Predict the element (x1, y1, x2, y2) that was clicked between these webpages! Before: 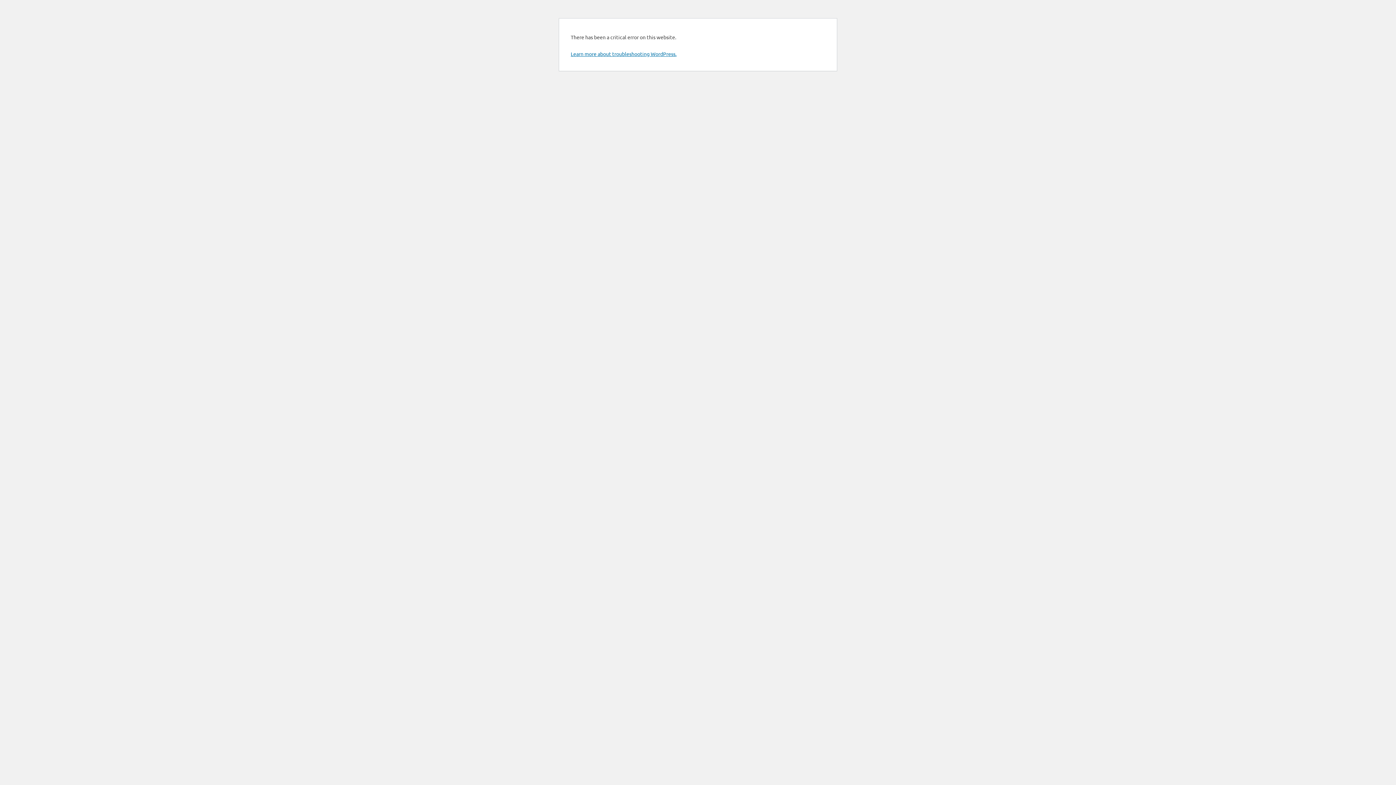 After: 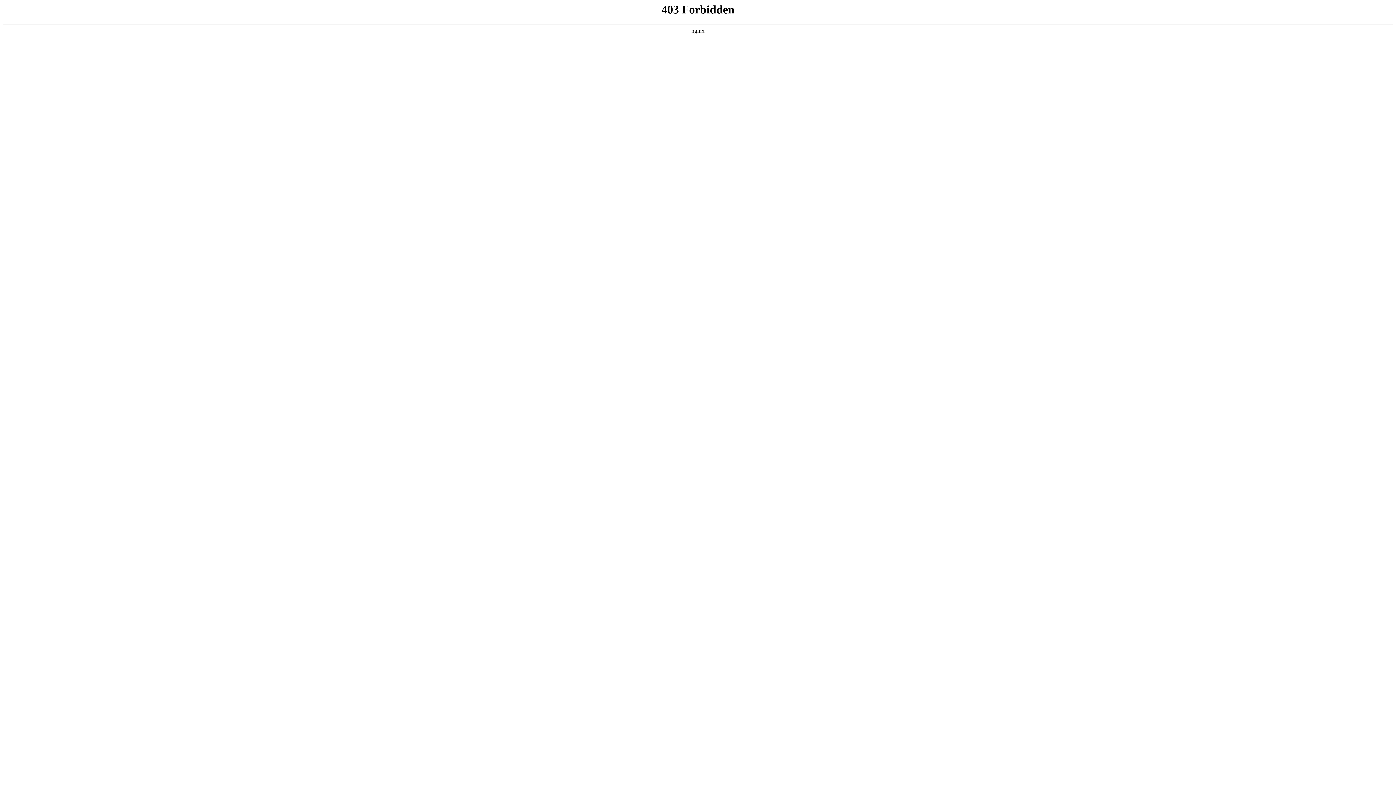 Action: label: Learn more about troubleshooting WordPress. bbox: (570, 50, 676, 57)